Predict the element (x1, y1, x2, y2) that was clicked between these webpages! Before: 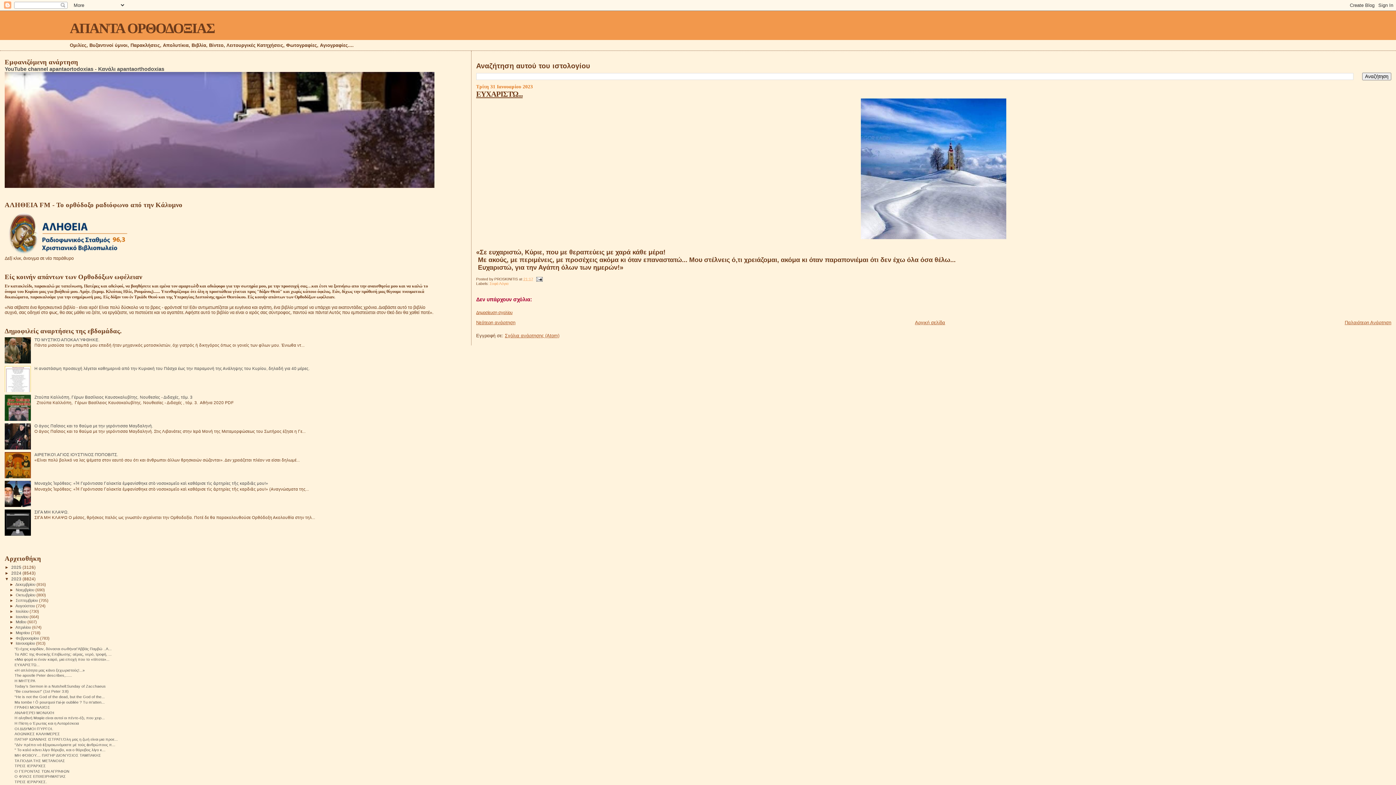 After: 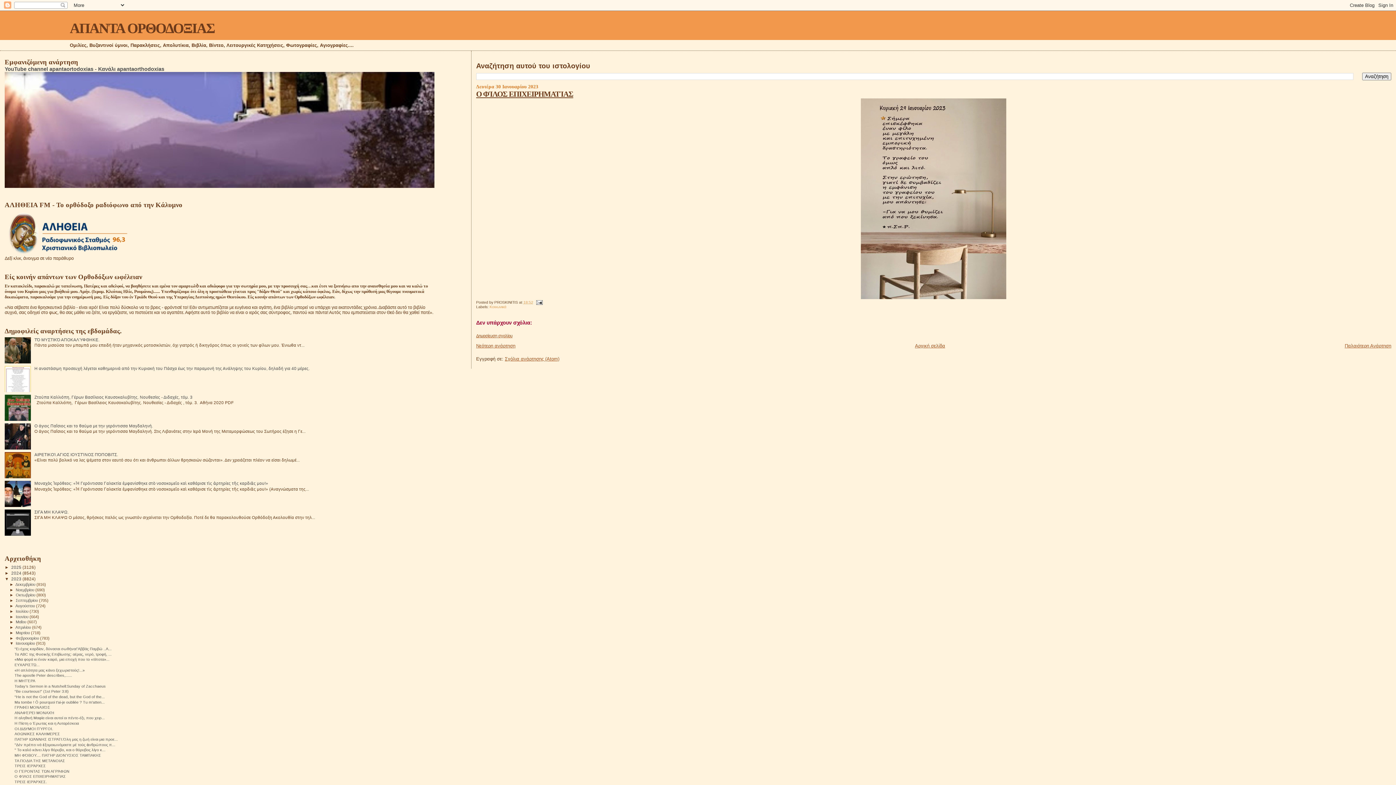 Action: bbox: (14, 774, 65, 779) label: Ο ΦΊΛΟΣ ΕΠΙΧΕΙΡΗΜΑΤΊΑΣ